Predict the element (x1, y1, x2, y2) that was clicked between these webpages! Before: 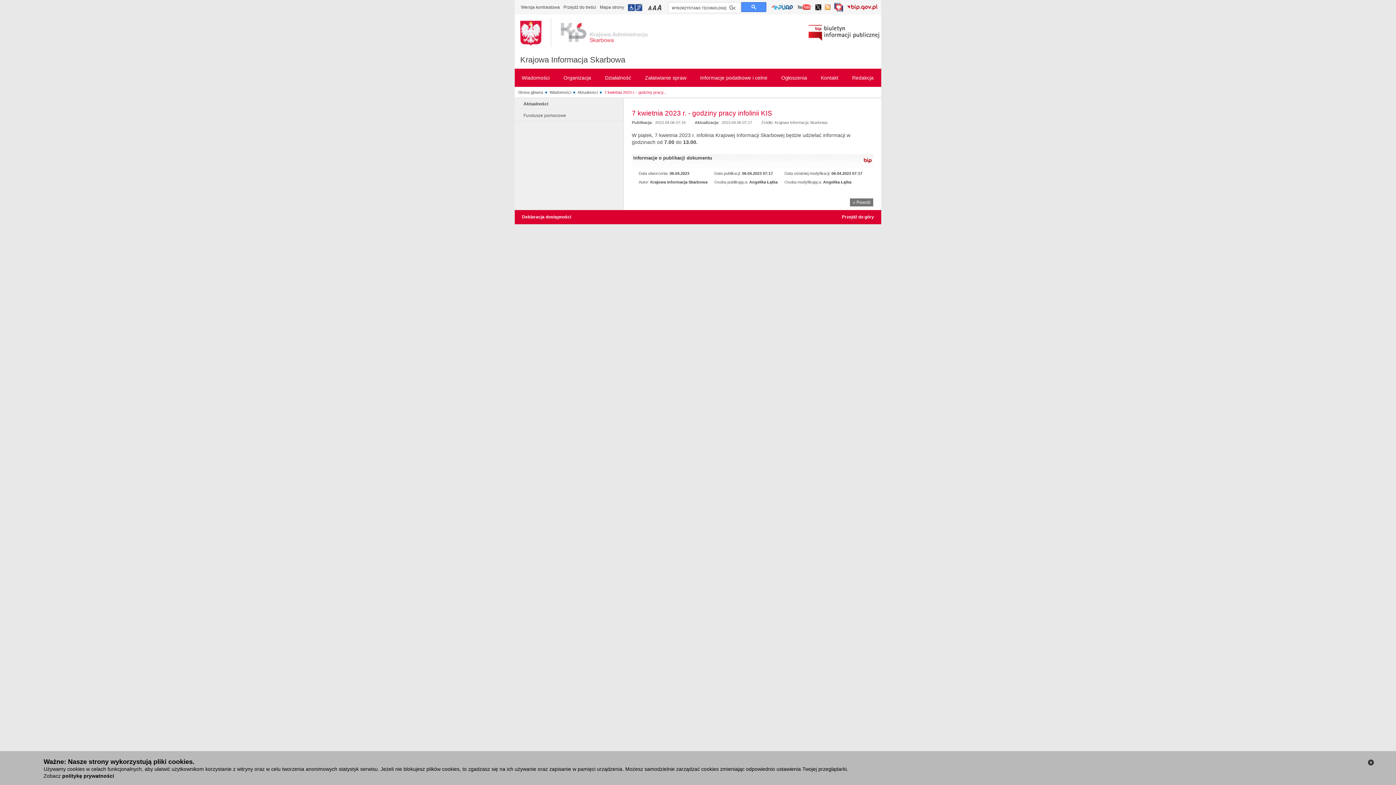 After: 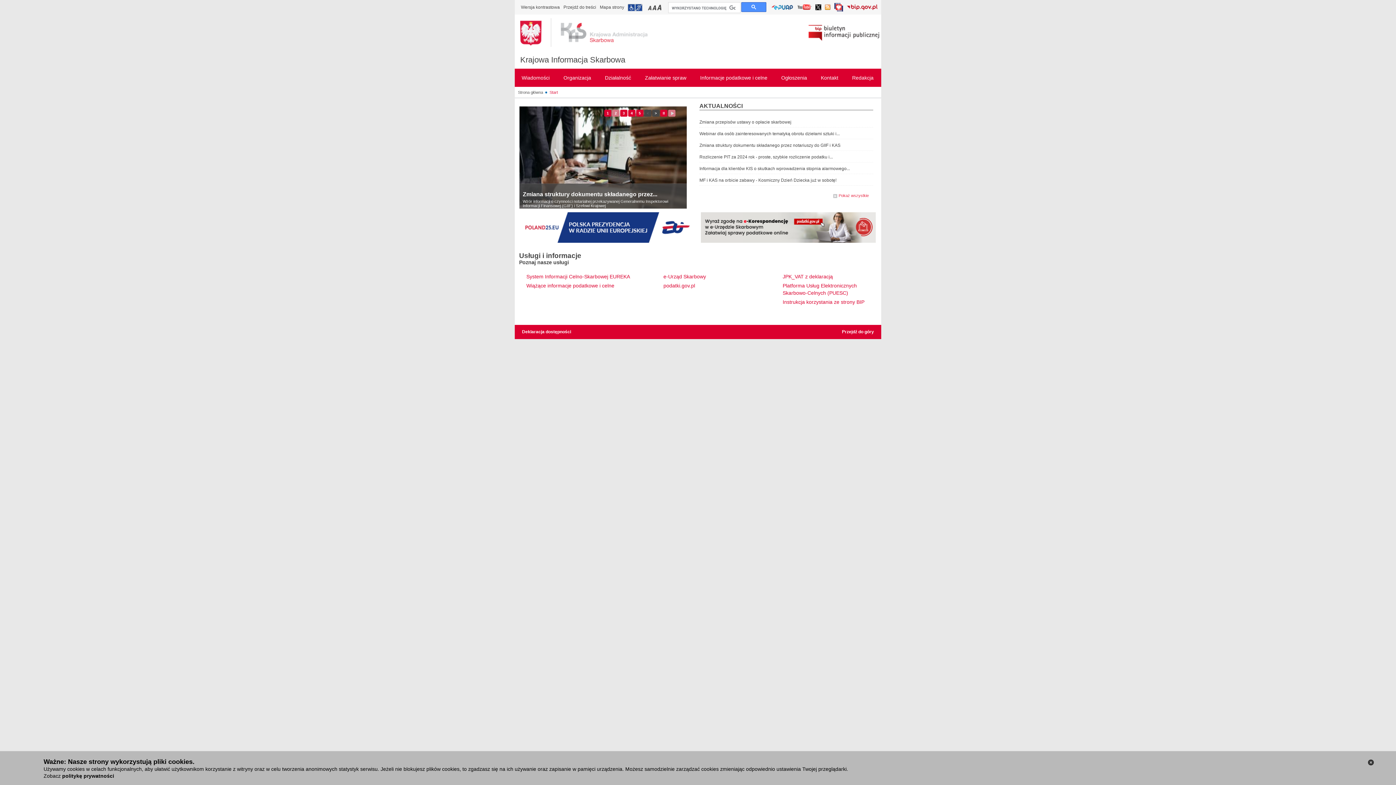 Action: bbox: (520, 18, 658, 47)